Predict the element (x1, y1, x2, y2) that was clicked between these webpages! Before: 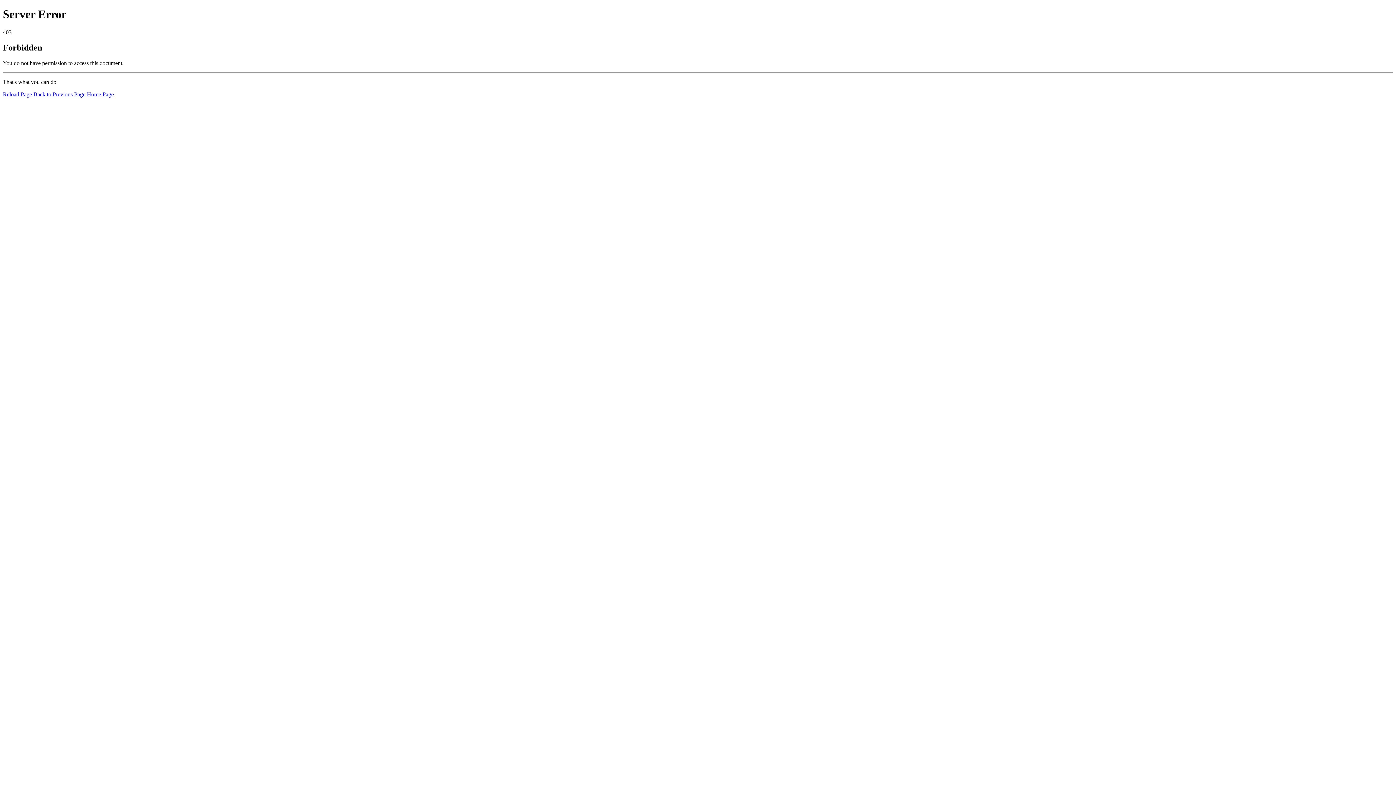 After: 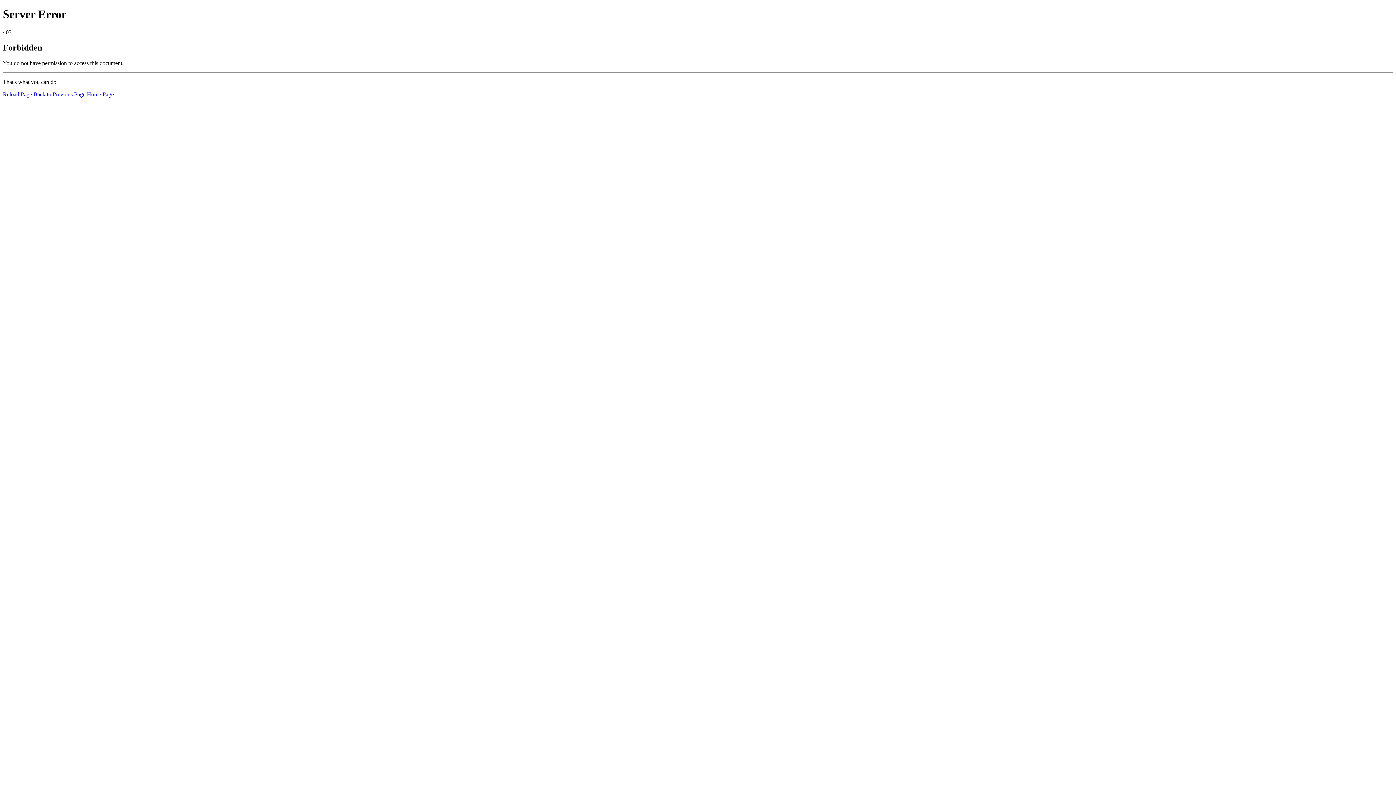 Action: bbox: (86, 91, 113, 97) label: Home Page